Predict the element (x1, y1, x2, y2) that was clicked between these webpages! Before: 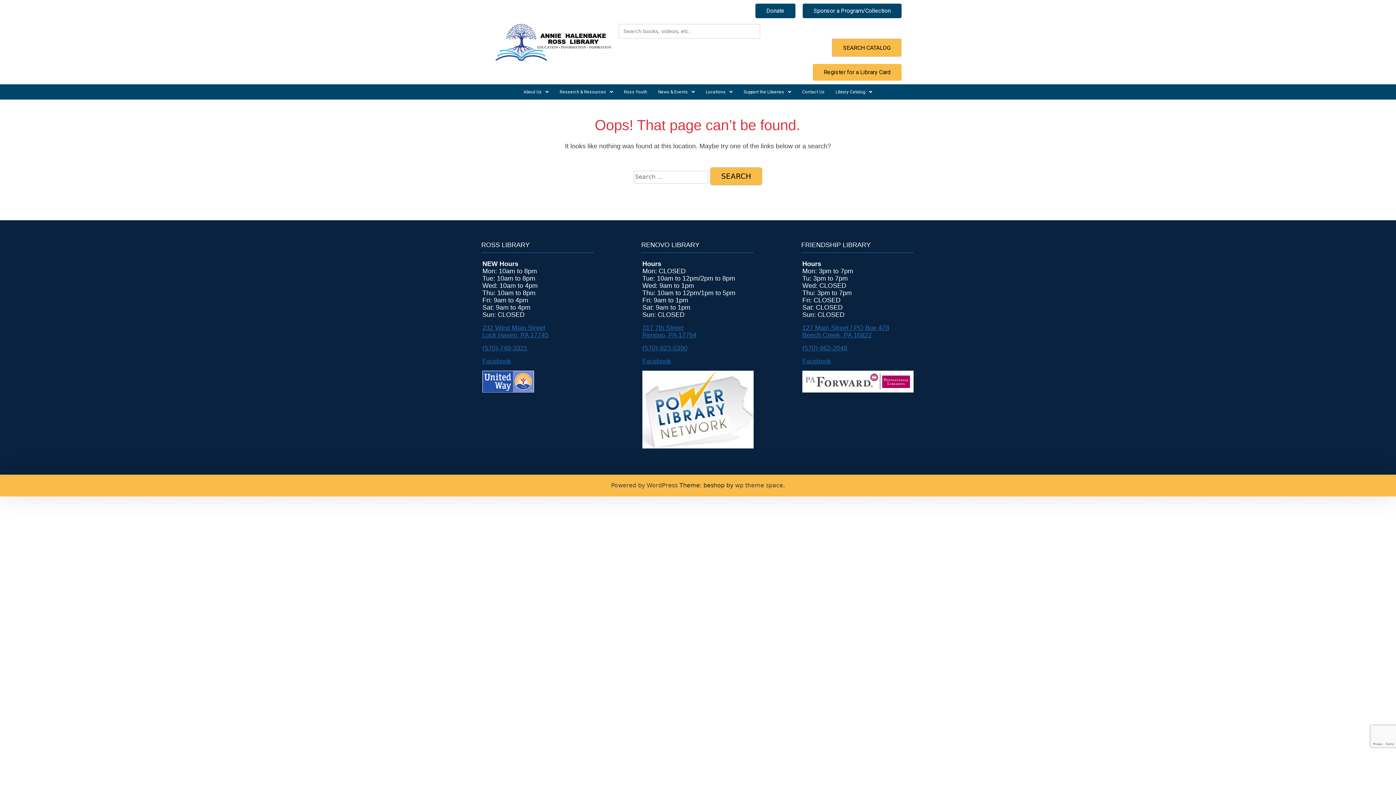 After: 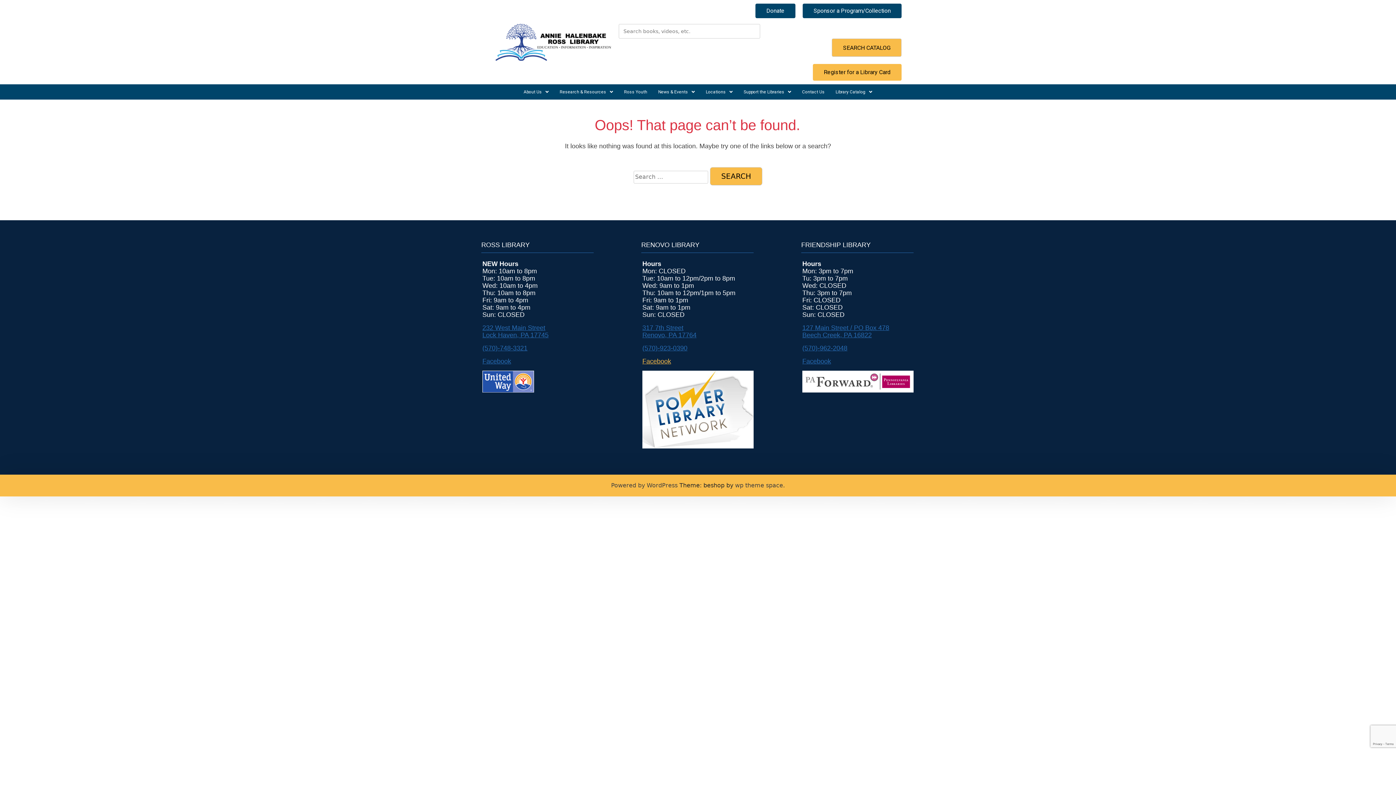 Action: label: Facebook bbox: (642, 357, 671, 365)